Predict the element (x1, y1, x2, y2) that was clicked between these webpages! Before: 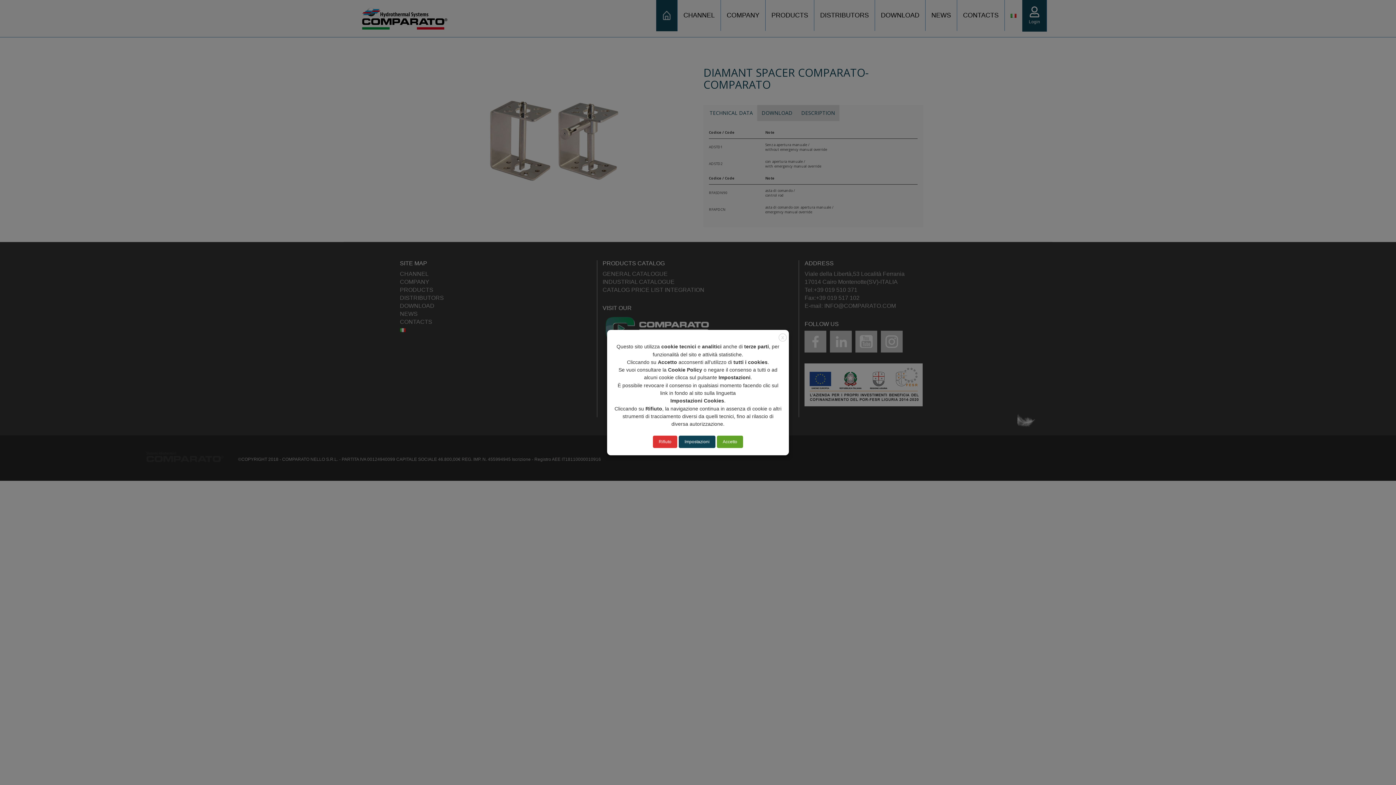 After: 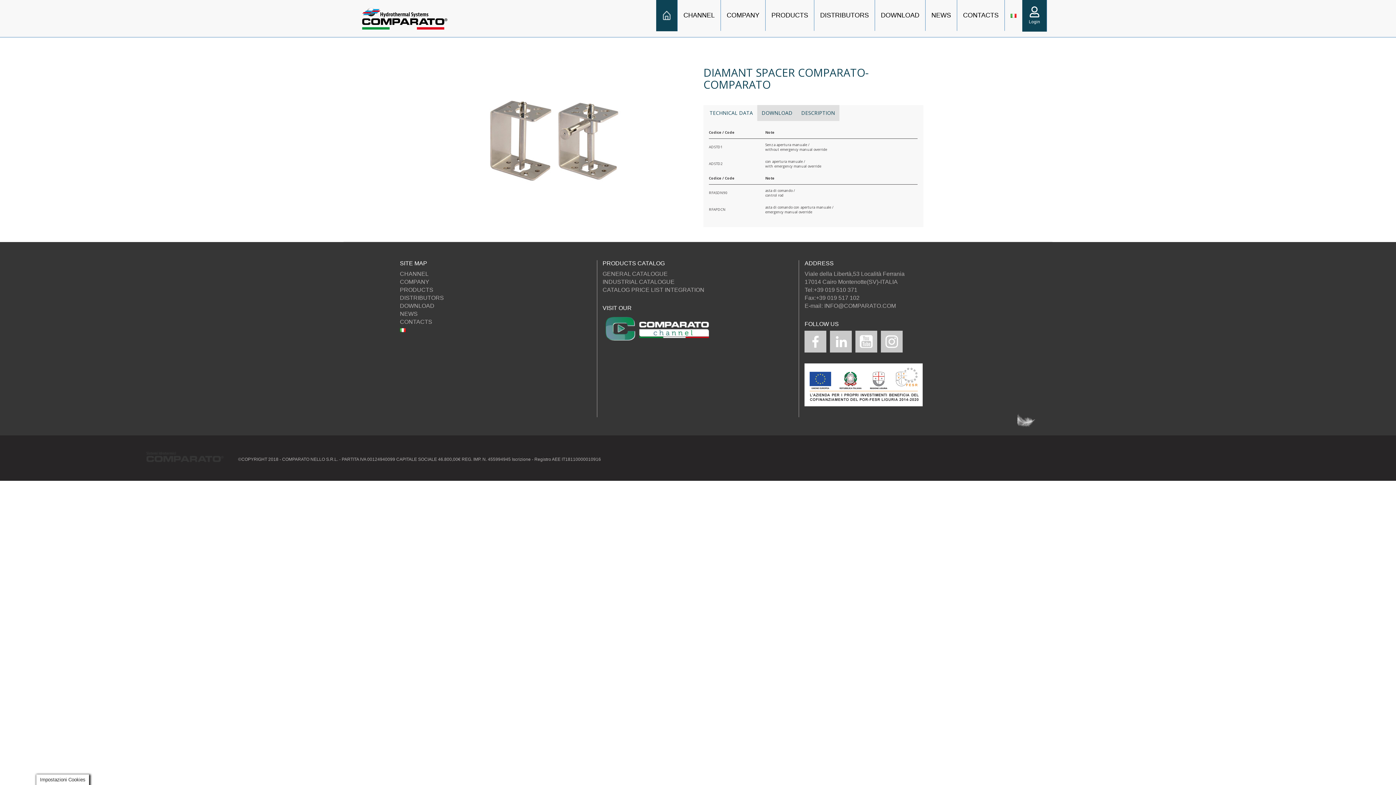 Action: label: X bbox: (778, 333, 786, 341)